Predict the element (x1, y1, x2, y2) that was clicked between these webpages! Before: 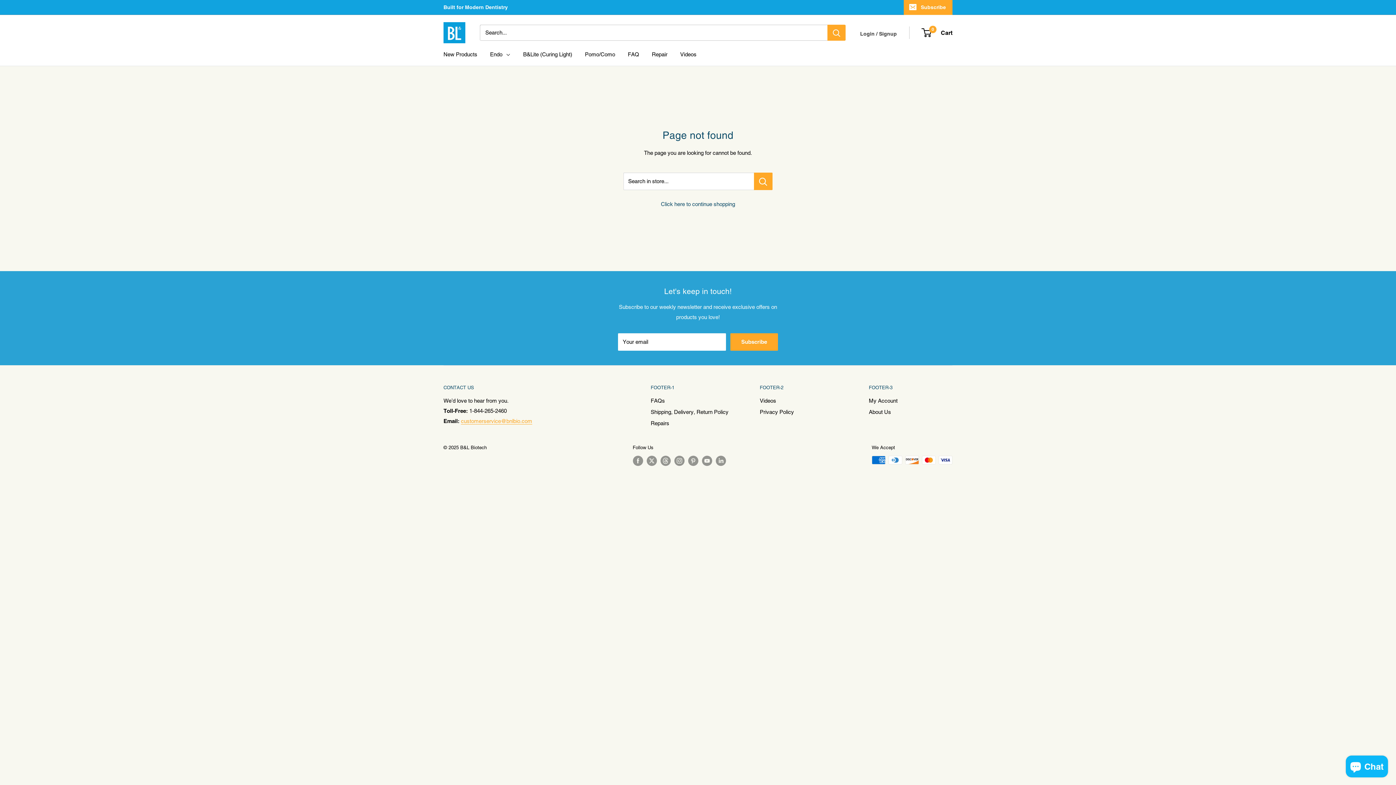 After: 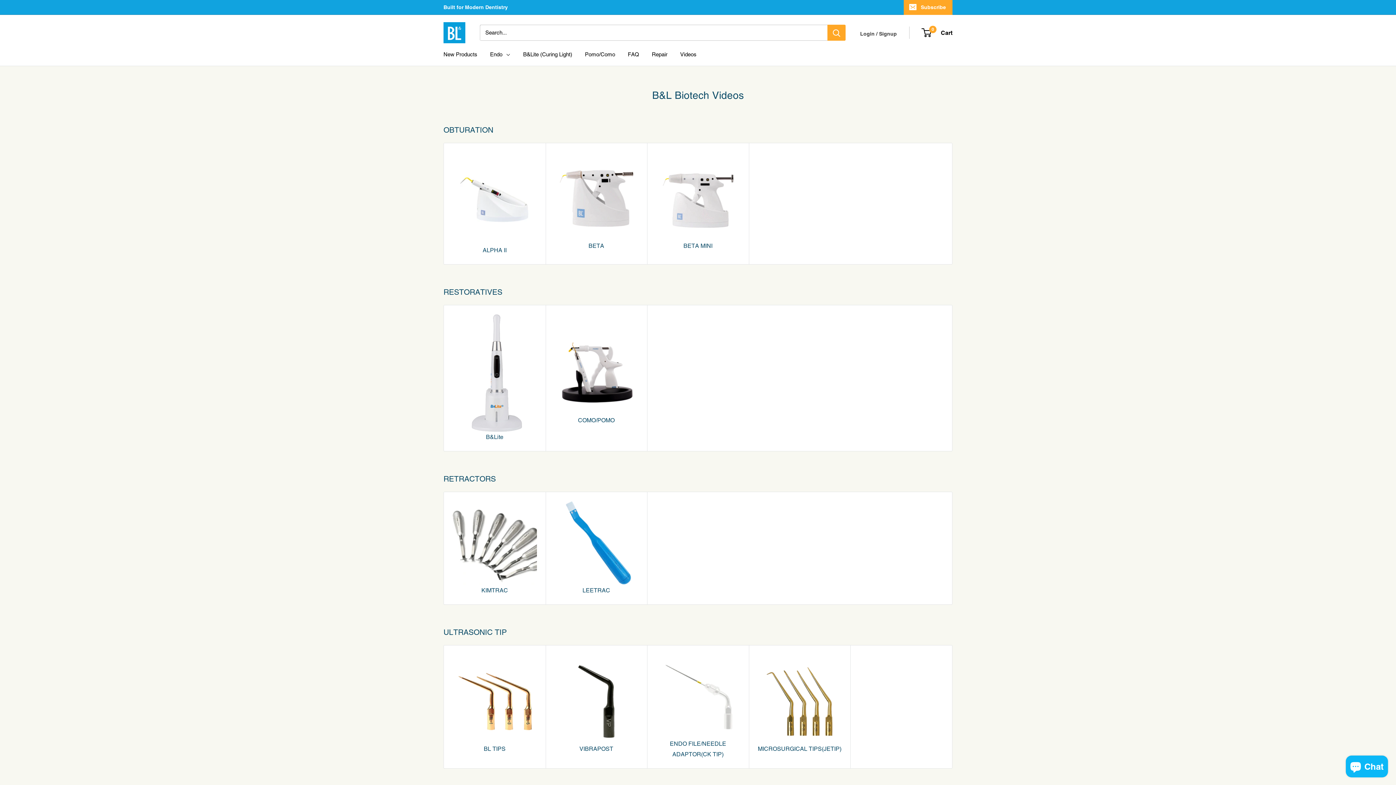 Action: label: Videos bbox: (760, 395, 843, 406)